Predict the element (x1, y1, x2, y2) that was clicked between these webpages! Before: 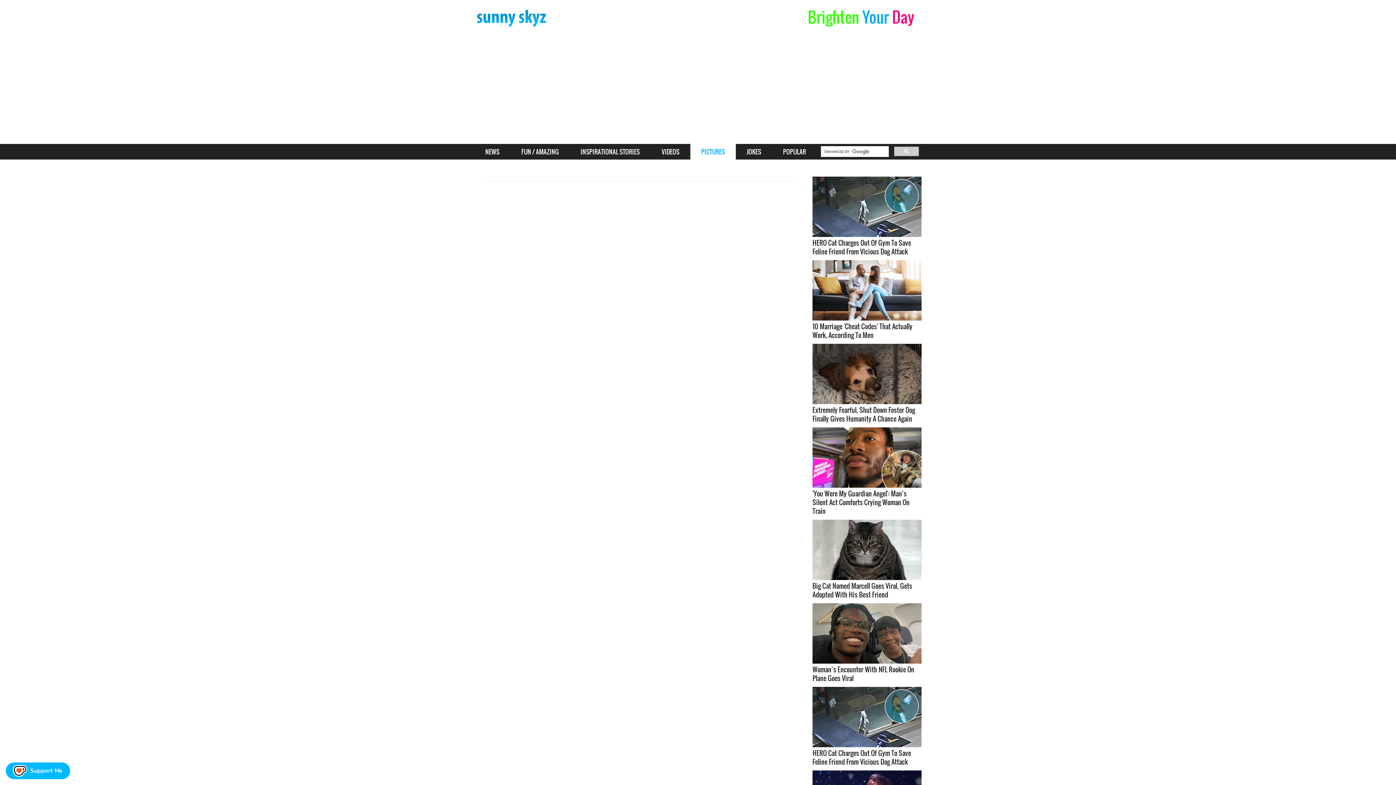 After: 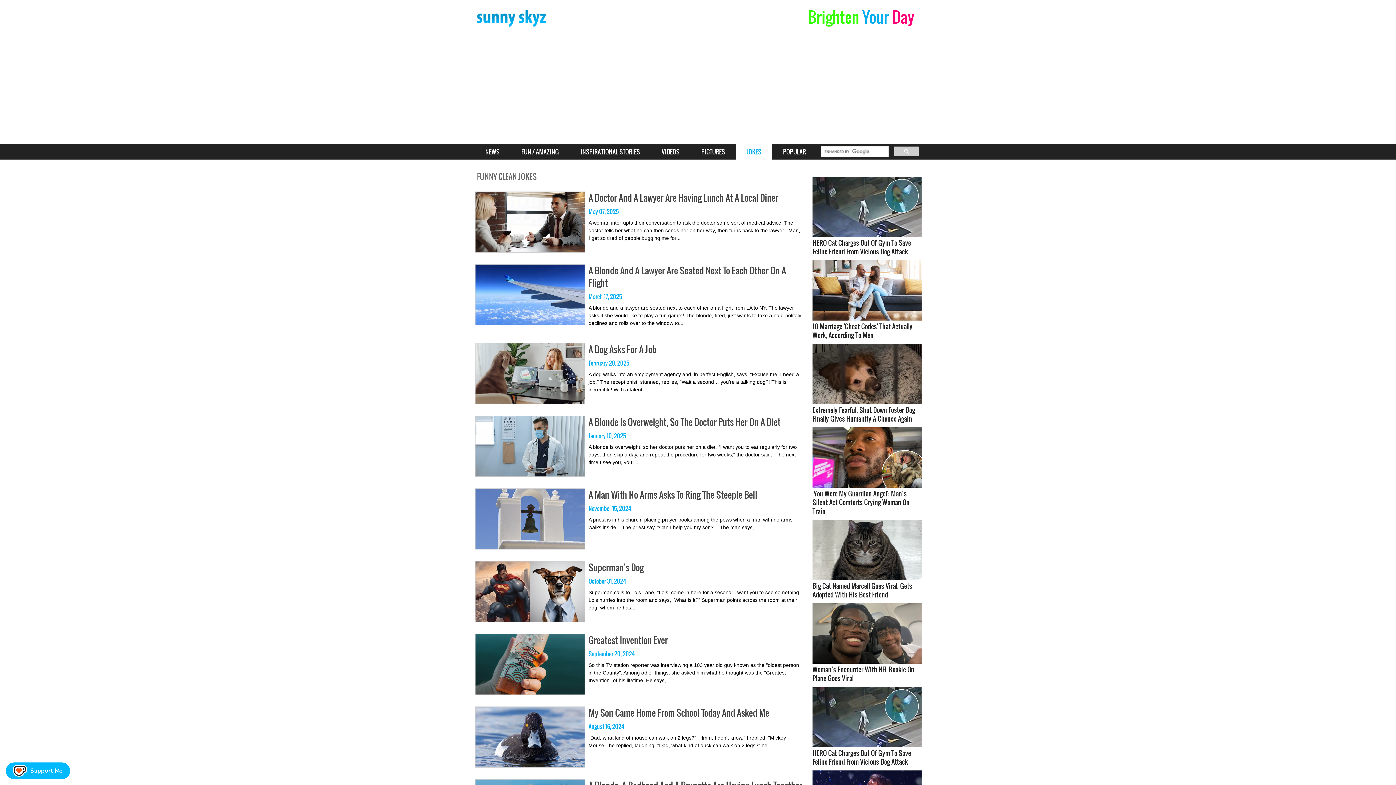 Action: bbox: (736, 144, 772, 160) label: JOKES